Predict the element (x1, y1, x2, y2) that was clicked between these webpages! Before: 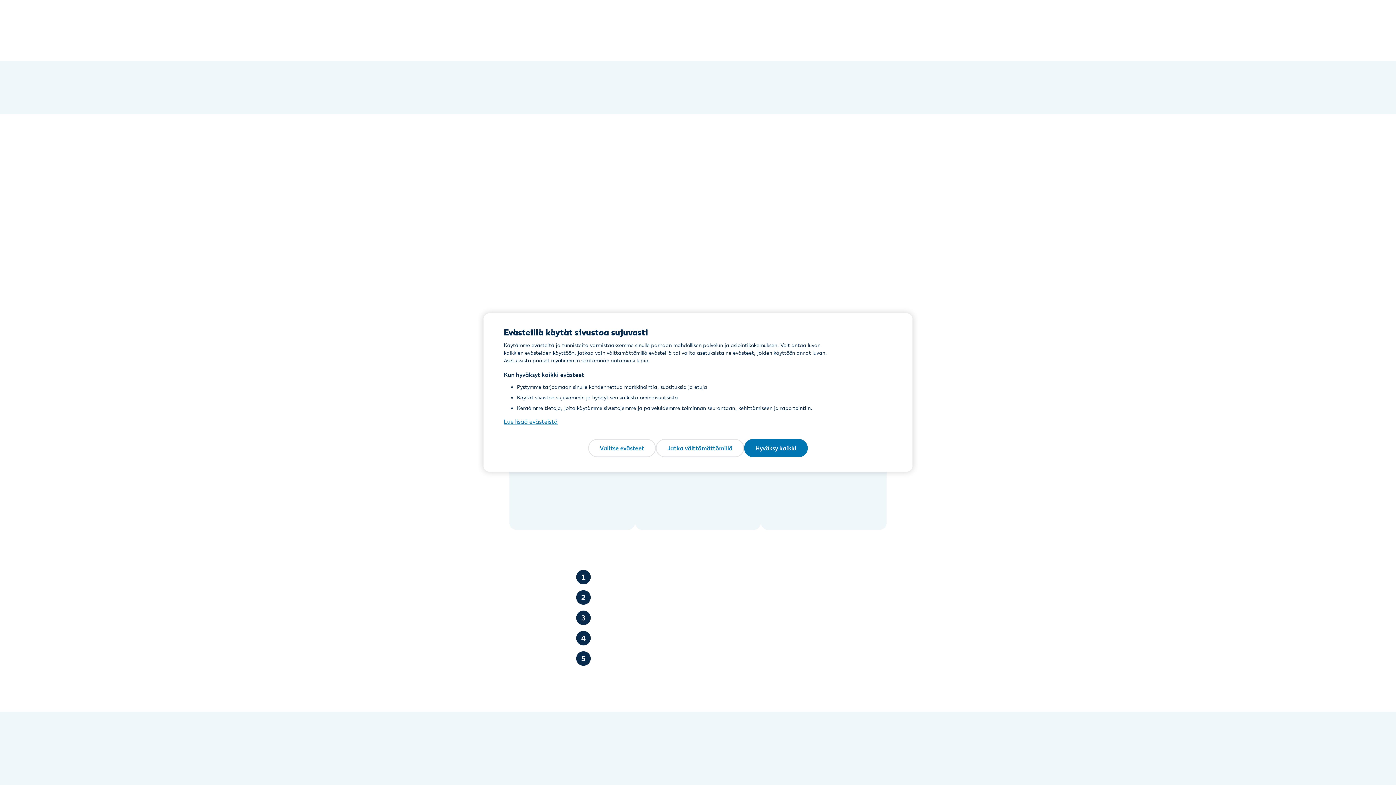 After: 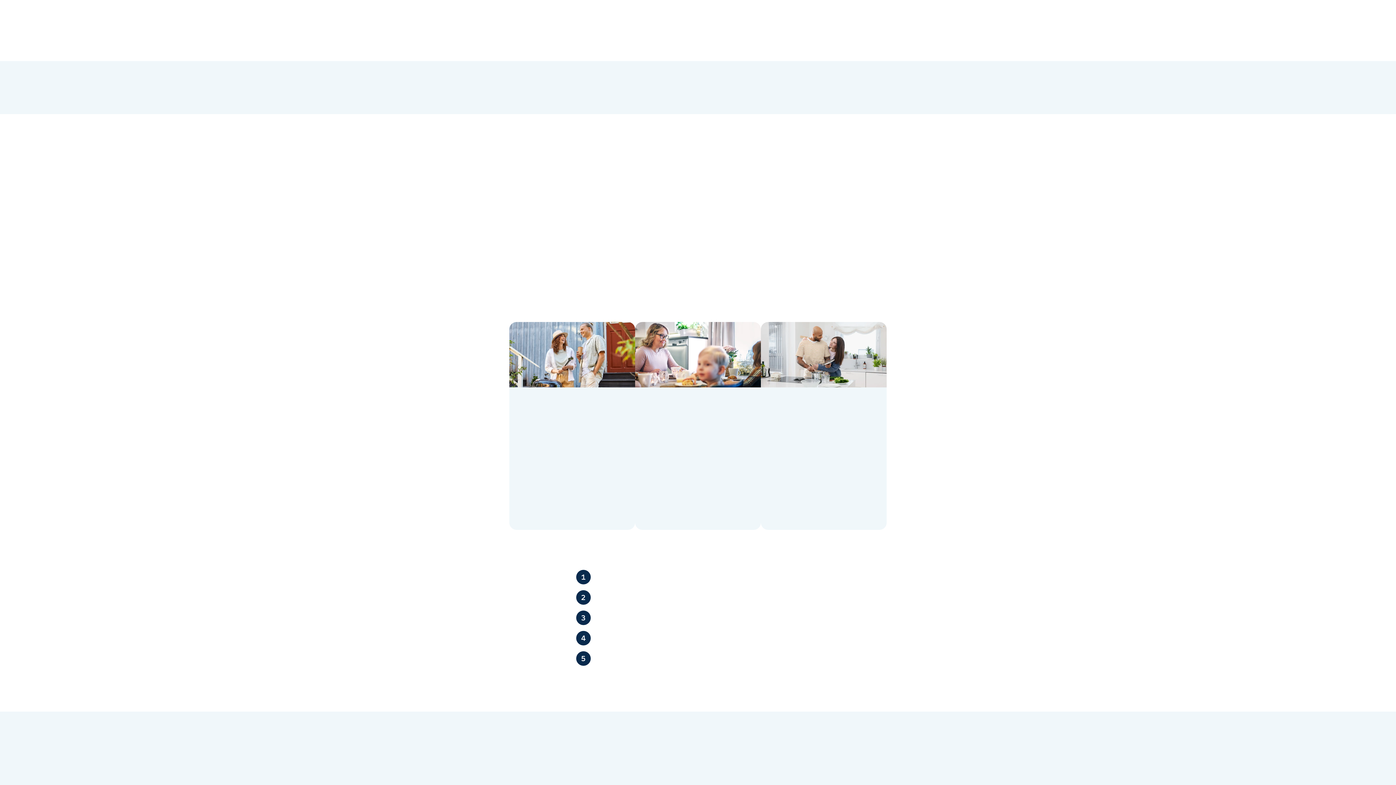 Action: label: Jatka välttämättömillä bbox: (656, 439, 744, 457)